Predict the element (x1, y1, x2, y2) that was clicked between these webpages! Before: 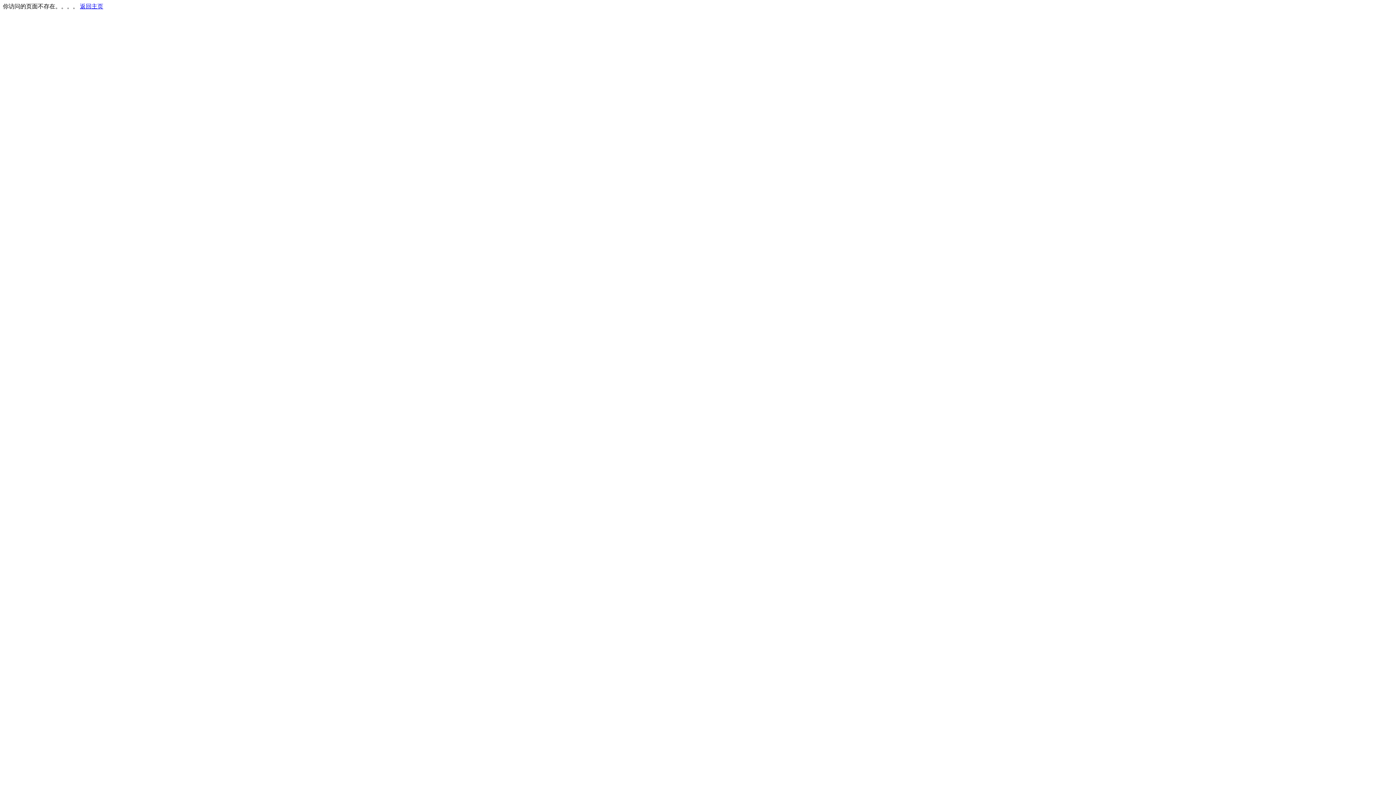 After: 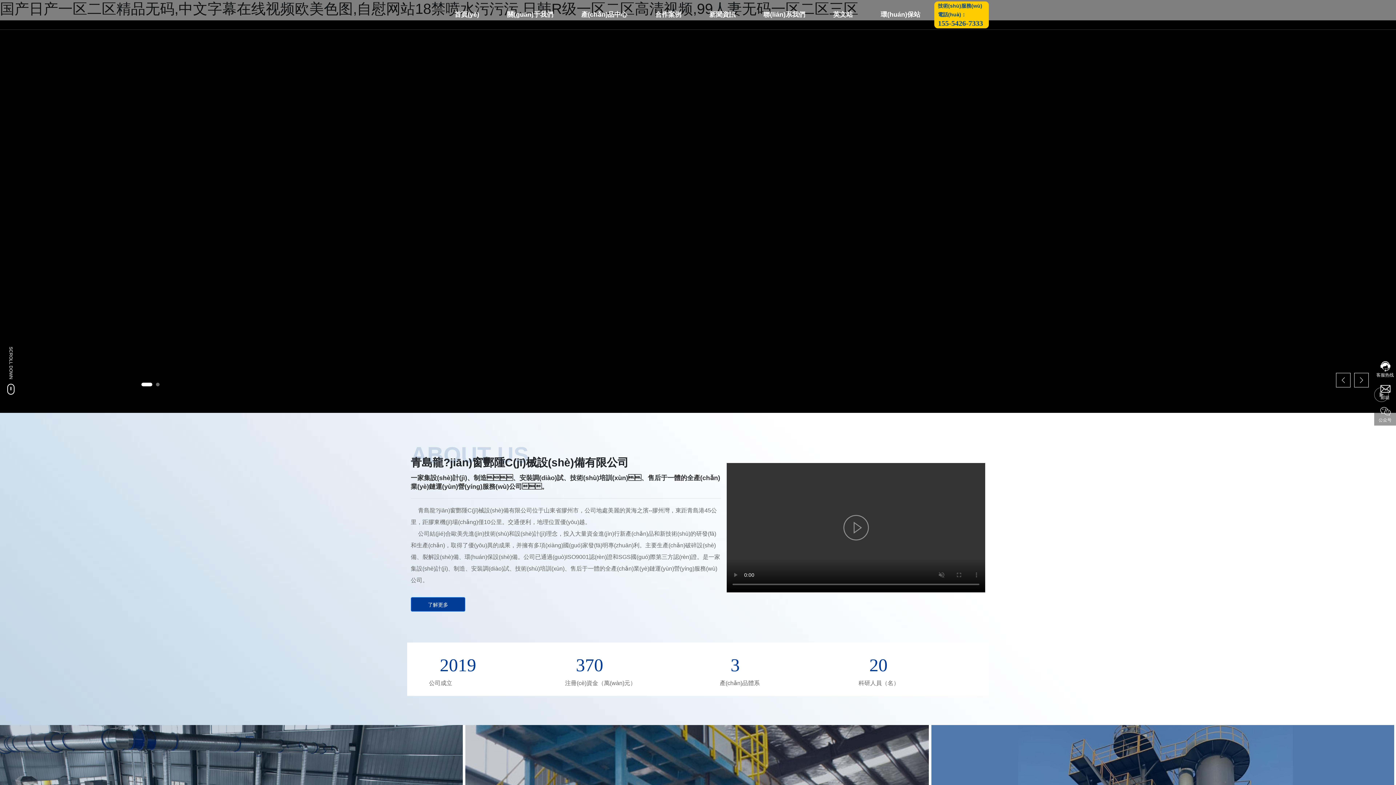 Action: label: 返回主页 bbox: (80, 3, 103, 9)